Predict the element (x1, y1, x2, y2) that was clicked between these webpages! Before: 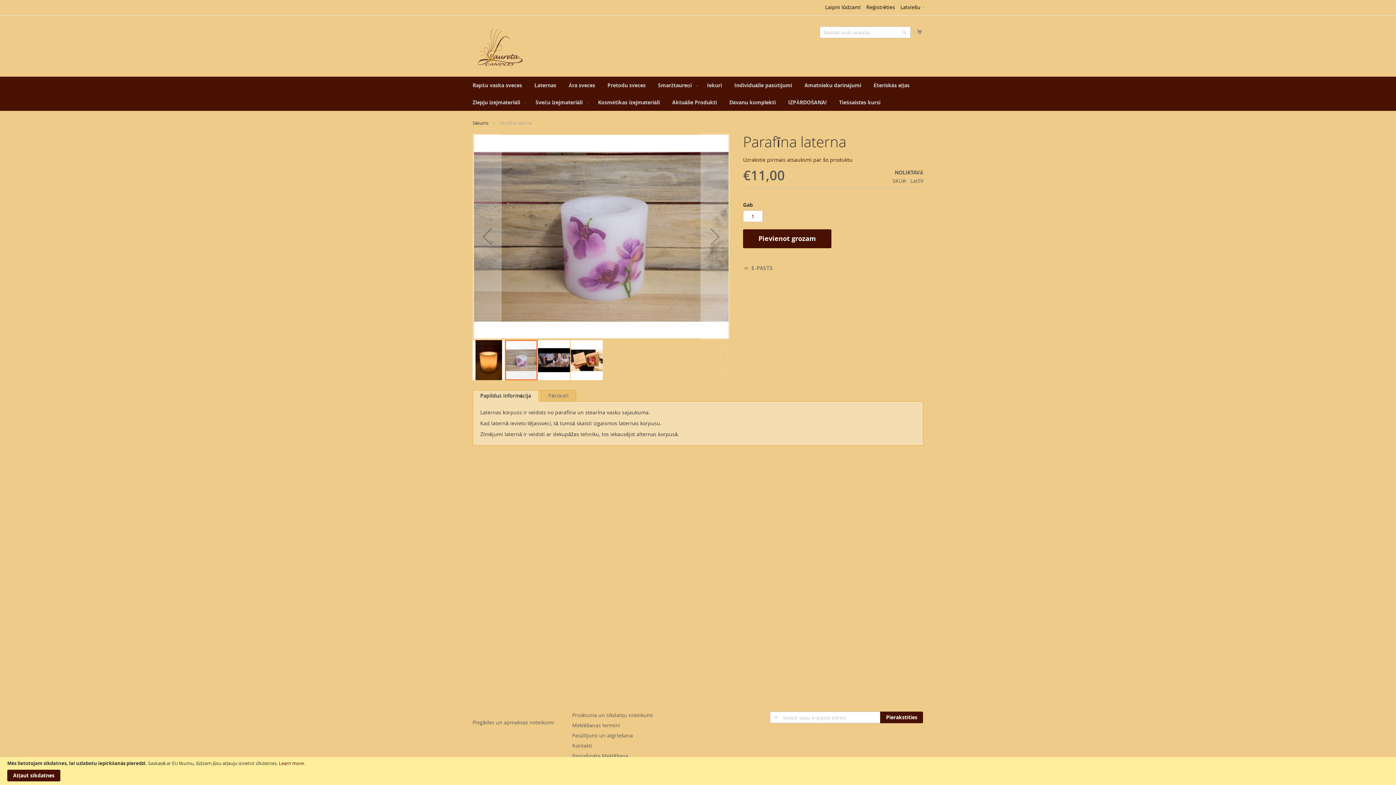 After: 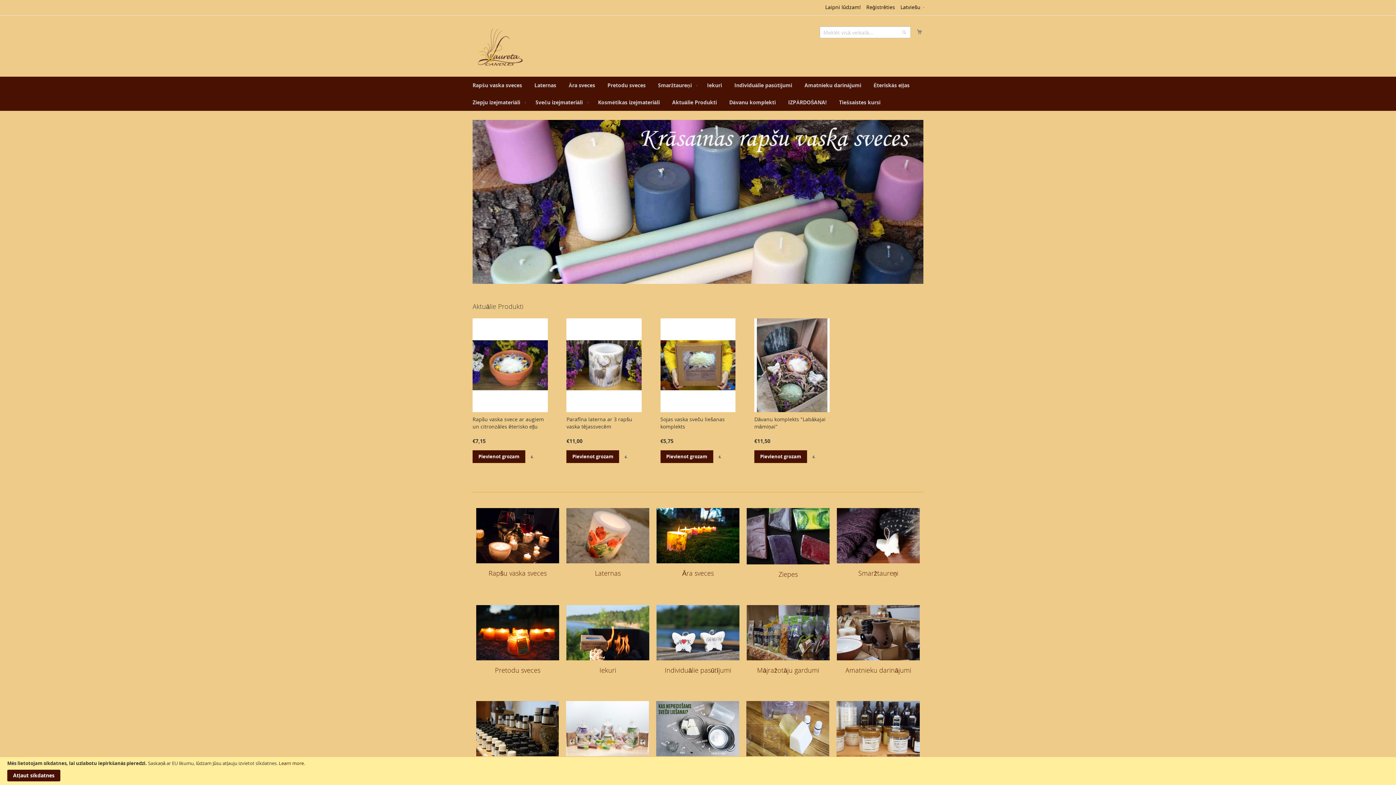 Action: bbox: (472, 23, 526, 67)